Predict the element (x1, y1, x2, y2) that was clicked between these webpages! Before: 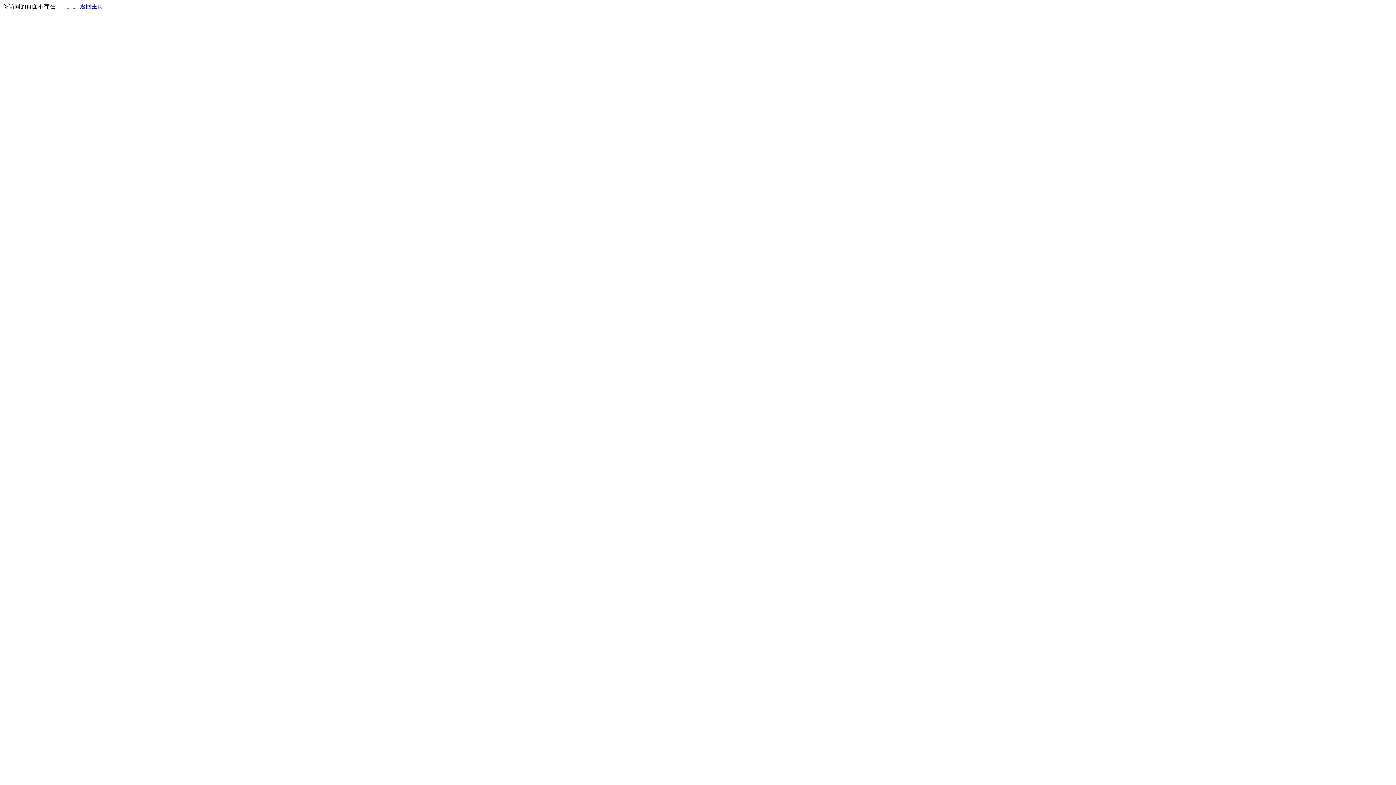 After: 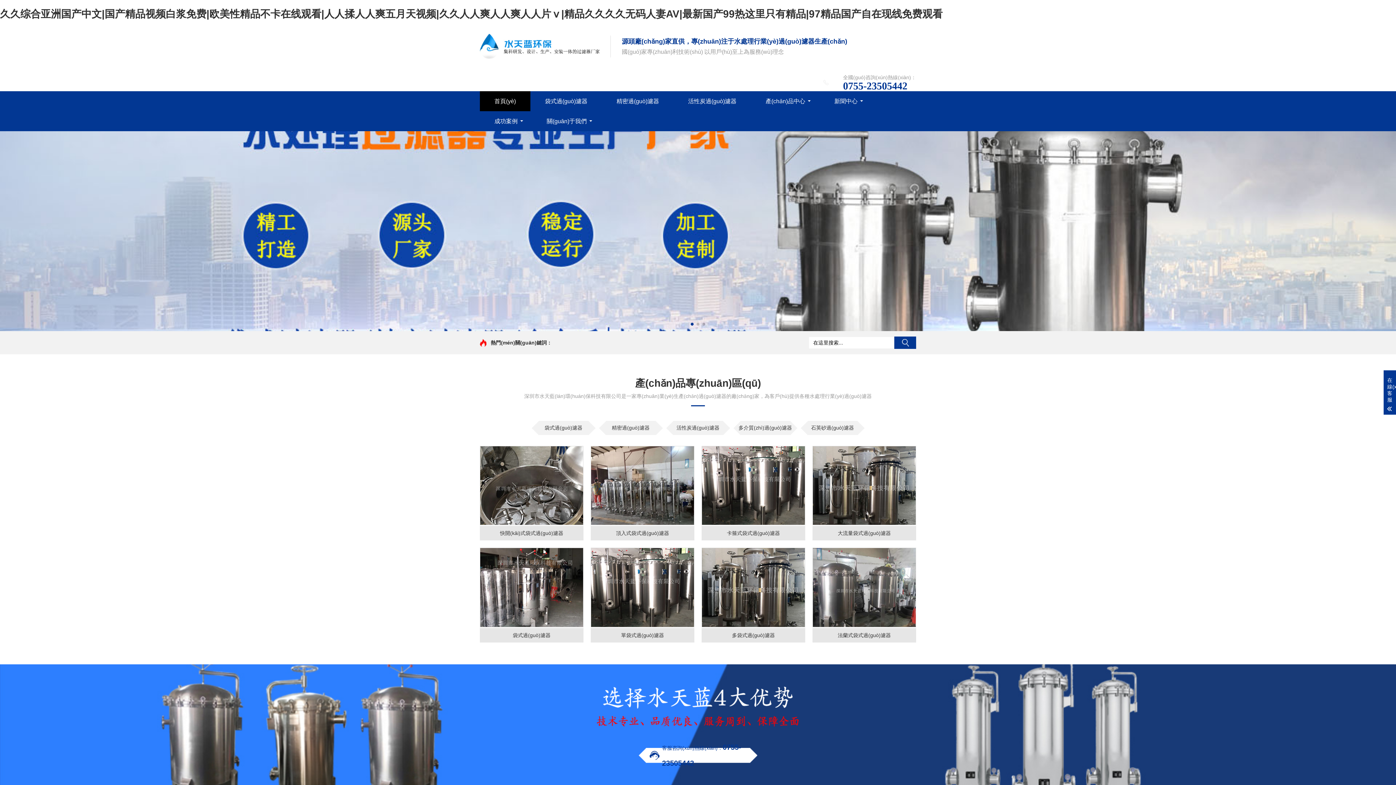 Action: bbox: (80, 3, 103, 9) label: 返回主页